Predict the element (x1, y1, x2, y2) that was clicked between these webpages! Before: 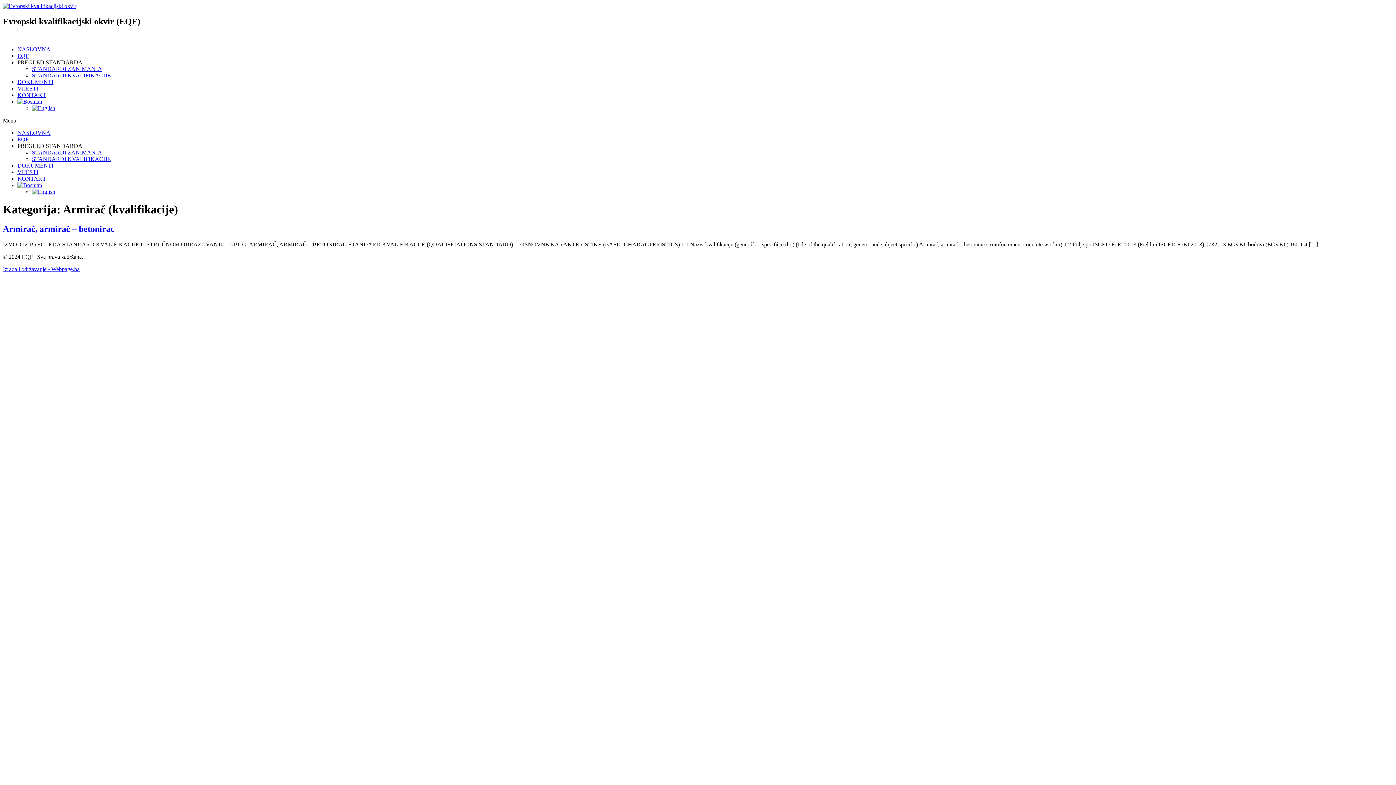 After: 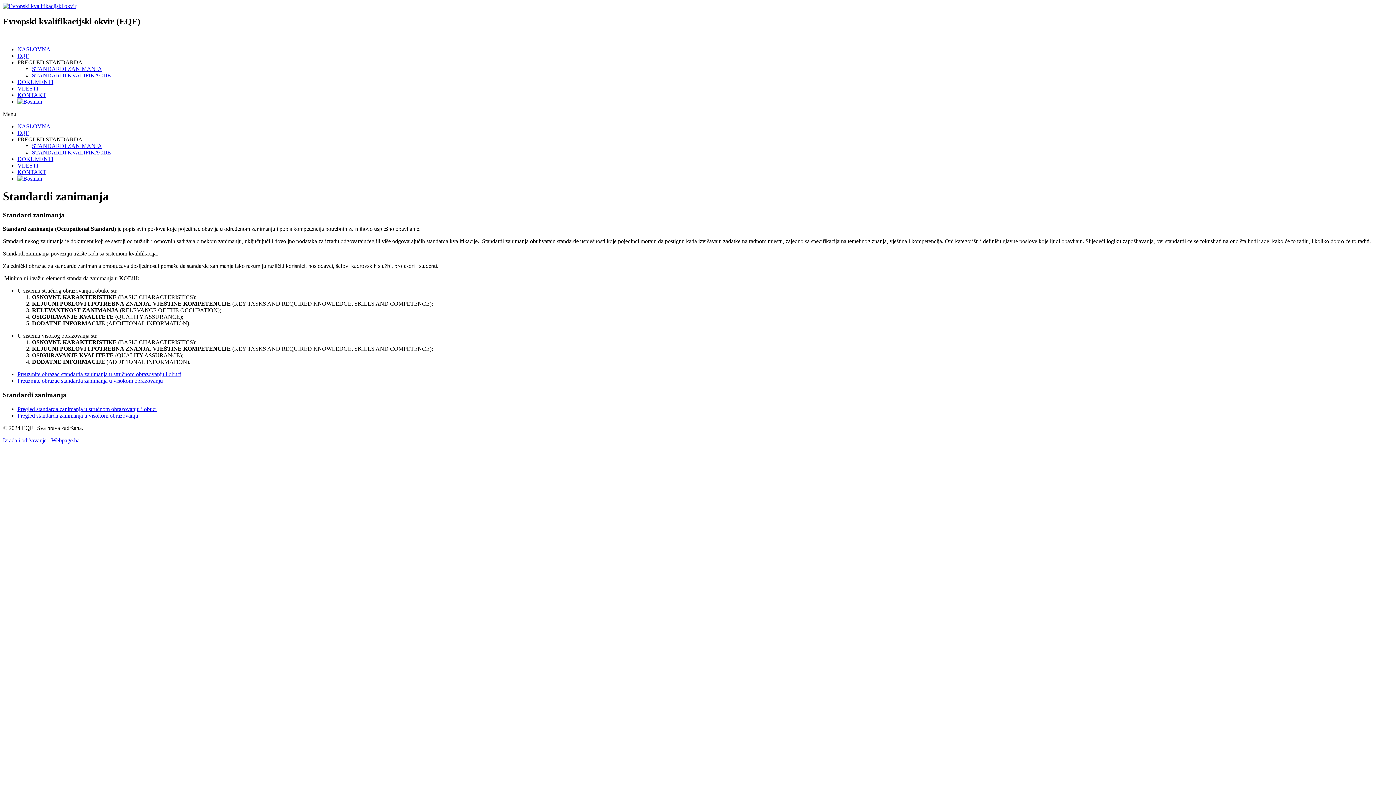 Action: bbox: (32, 149, 102, 155) label: STANDARDI ZANIMANJA